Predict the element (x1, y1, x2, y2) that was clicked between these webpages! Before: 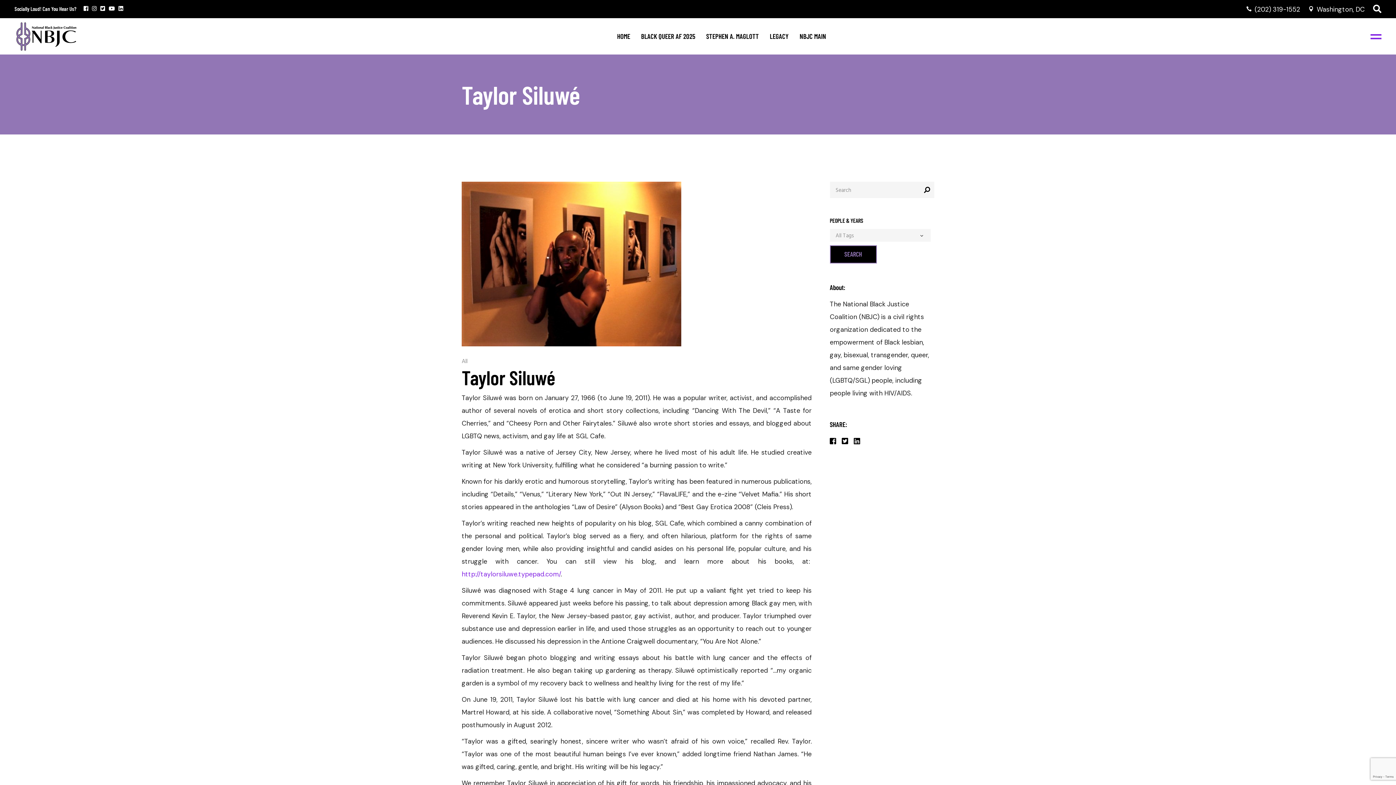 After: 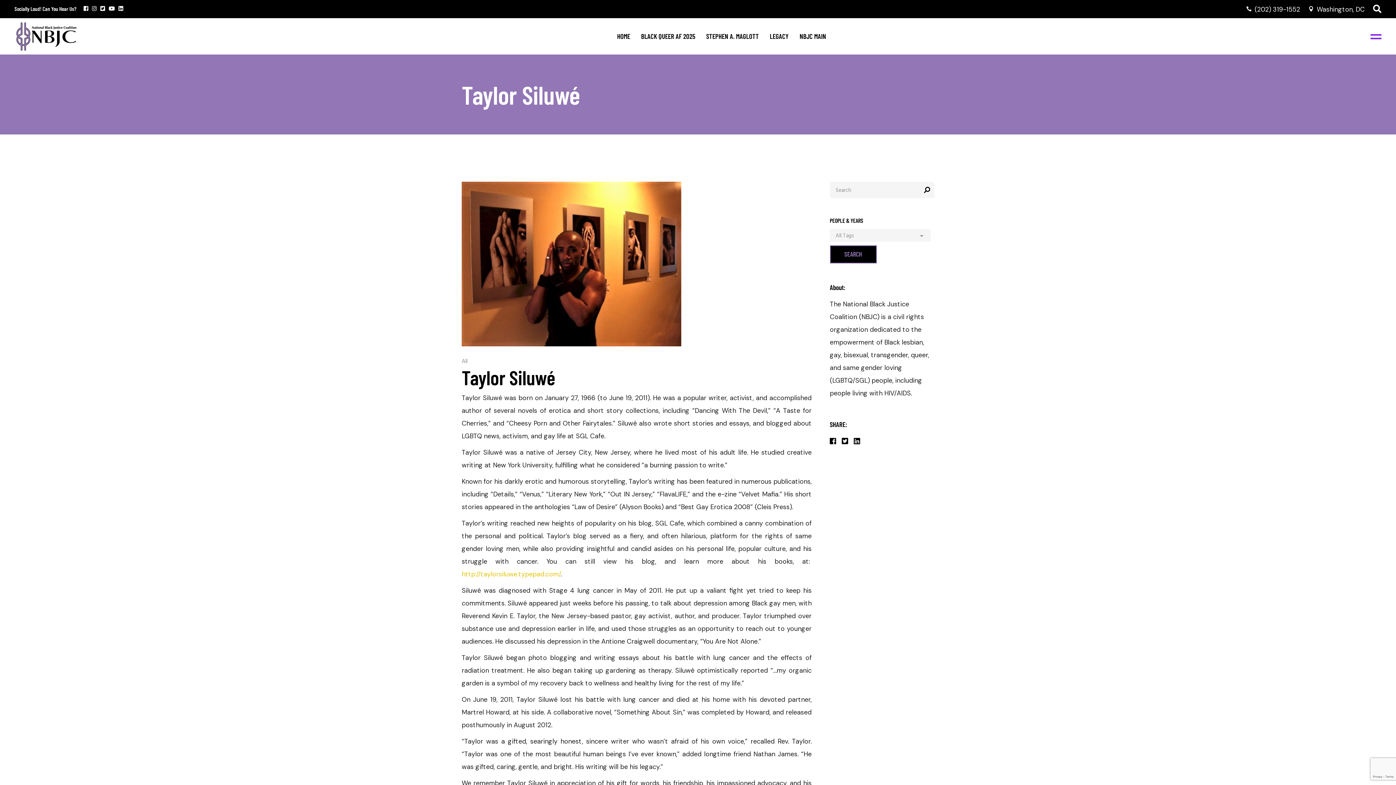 Action: label: http://taylorsiluwe.typepad.com/ bbox: (461, 570, 560, 578)